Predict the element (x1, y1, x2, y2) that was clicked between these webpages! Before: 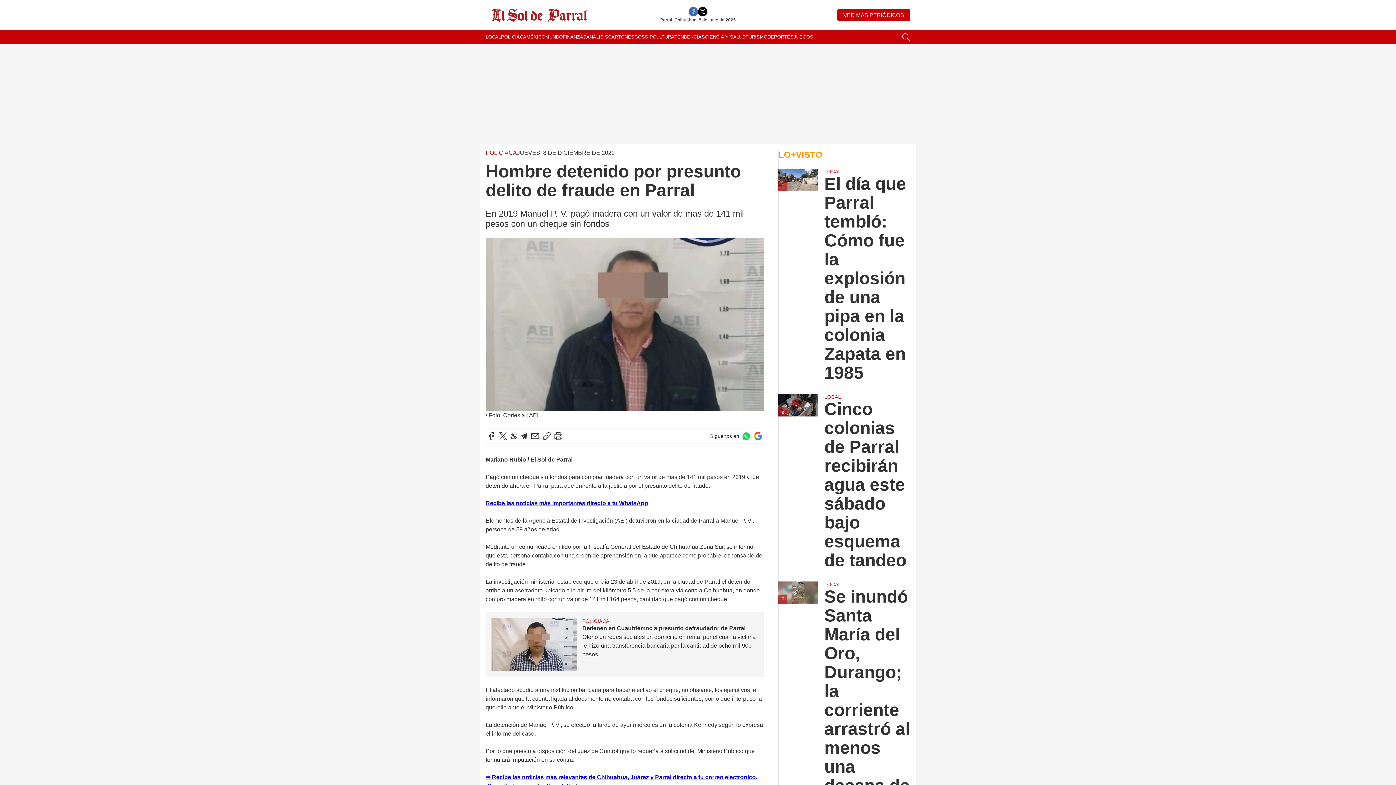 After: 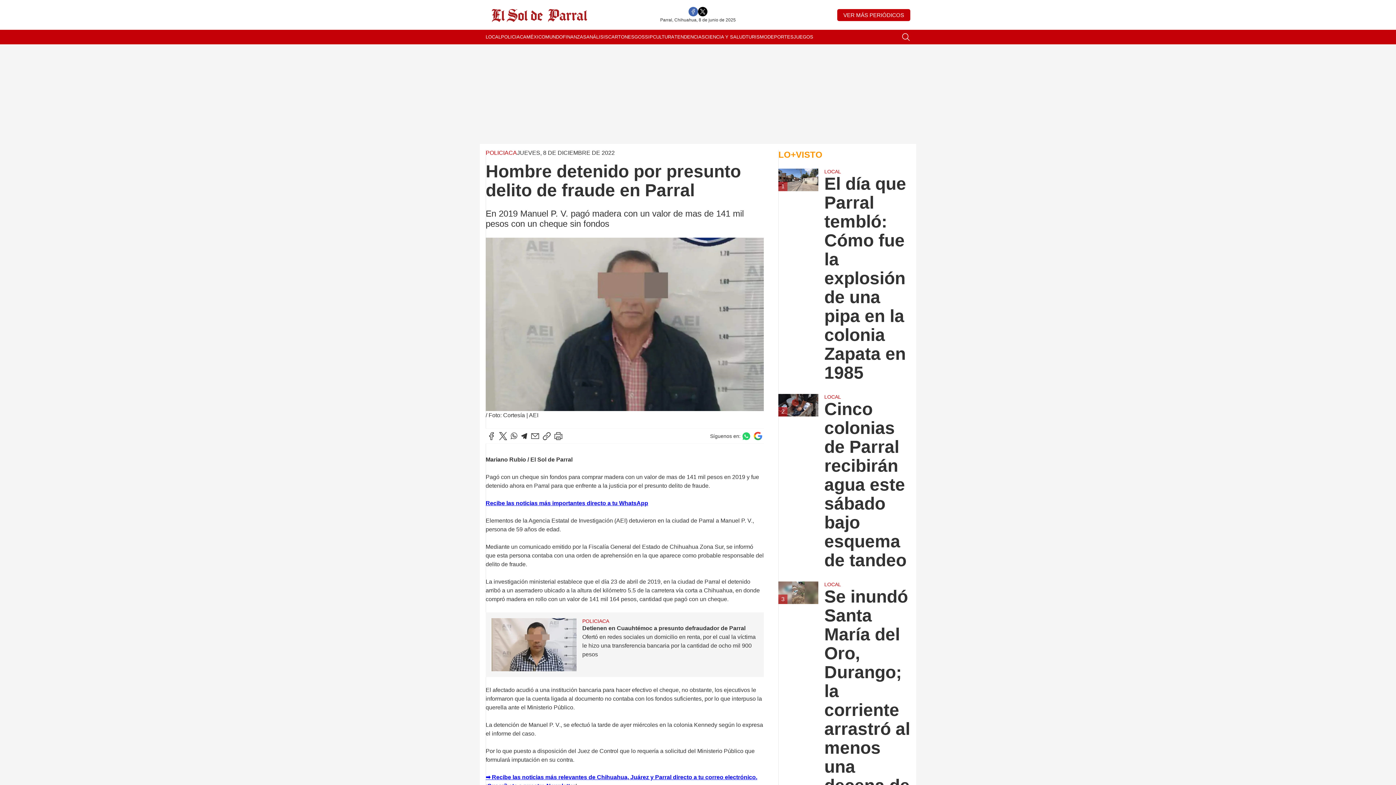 Action: bbox: (688, 6, 698, 16)